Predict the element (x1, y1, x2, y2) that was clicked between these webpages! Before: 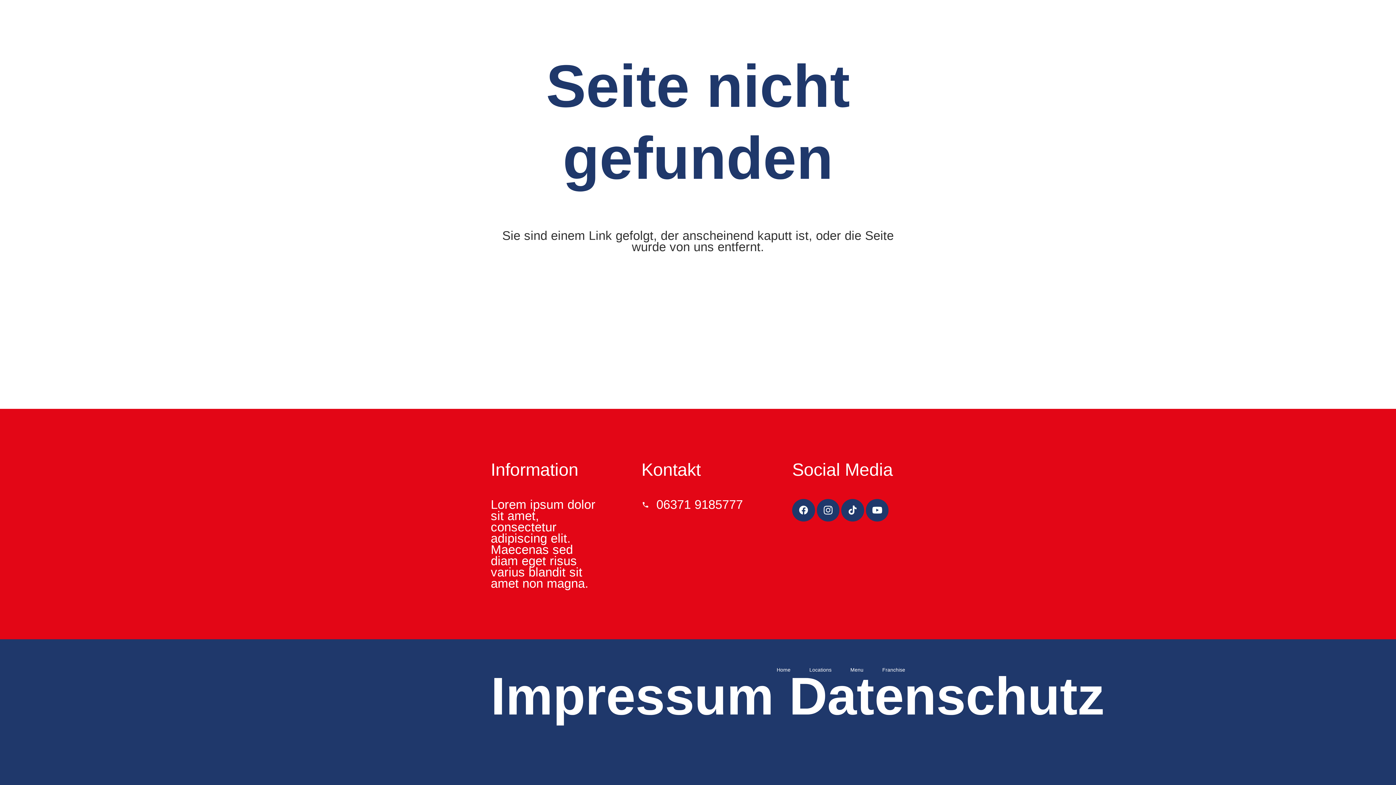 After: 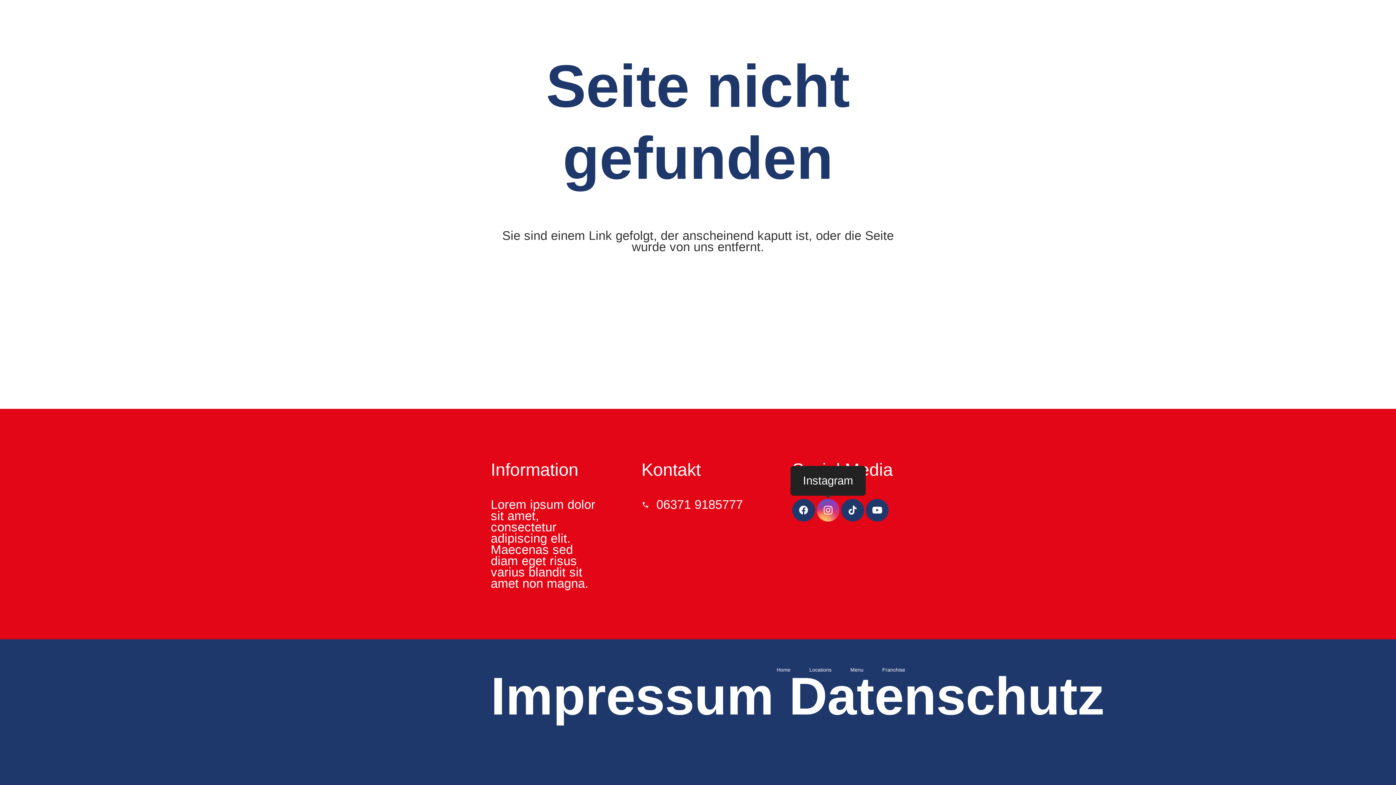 Action: bbox: (816, 499, 839, 521) label: Instagram